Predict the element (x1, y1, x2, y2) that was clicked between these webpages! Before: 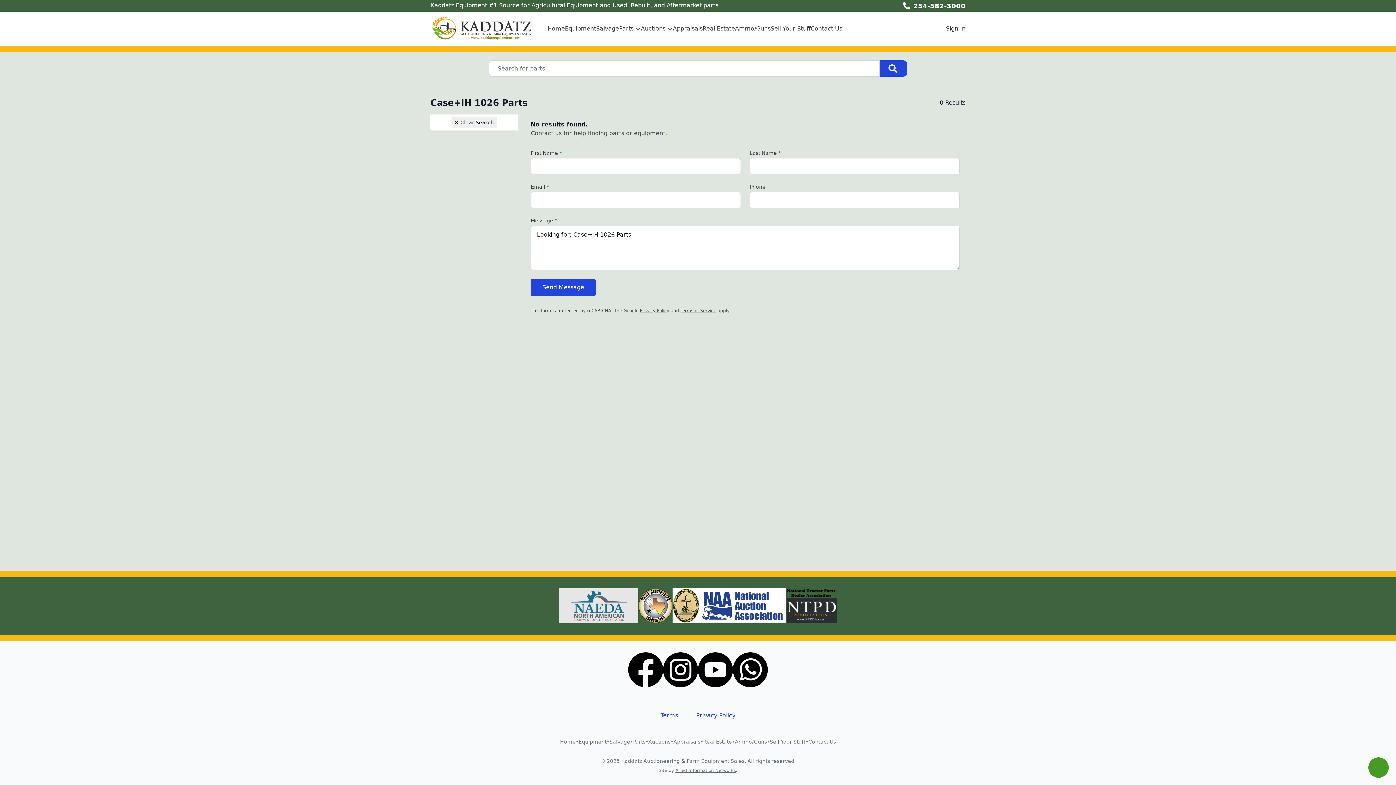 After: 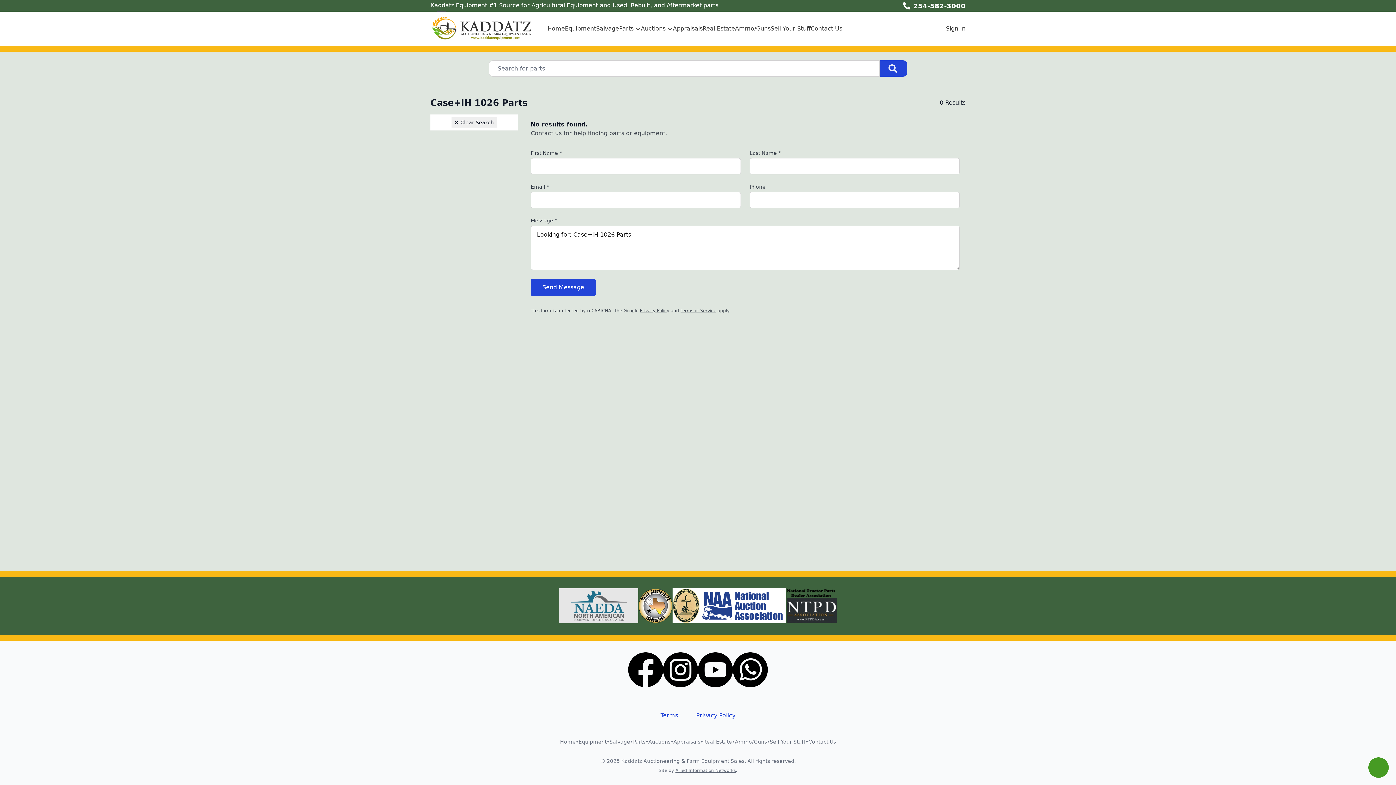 Action: bbox: (628, 652, 663, 687)